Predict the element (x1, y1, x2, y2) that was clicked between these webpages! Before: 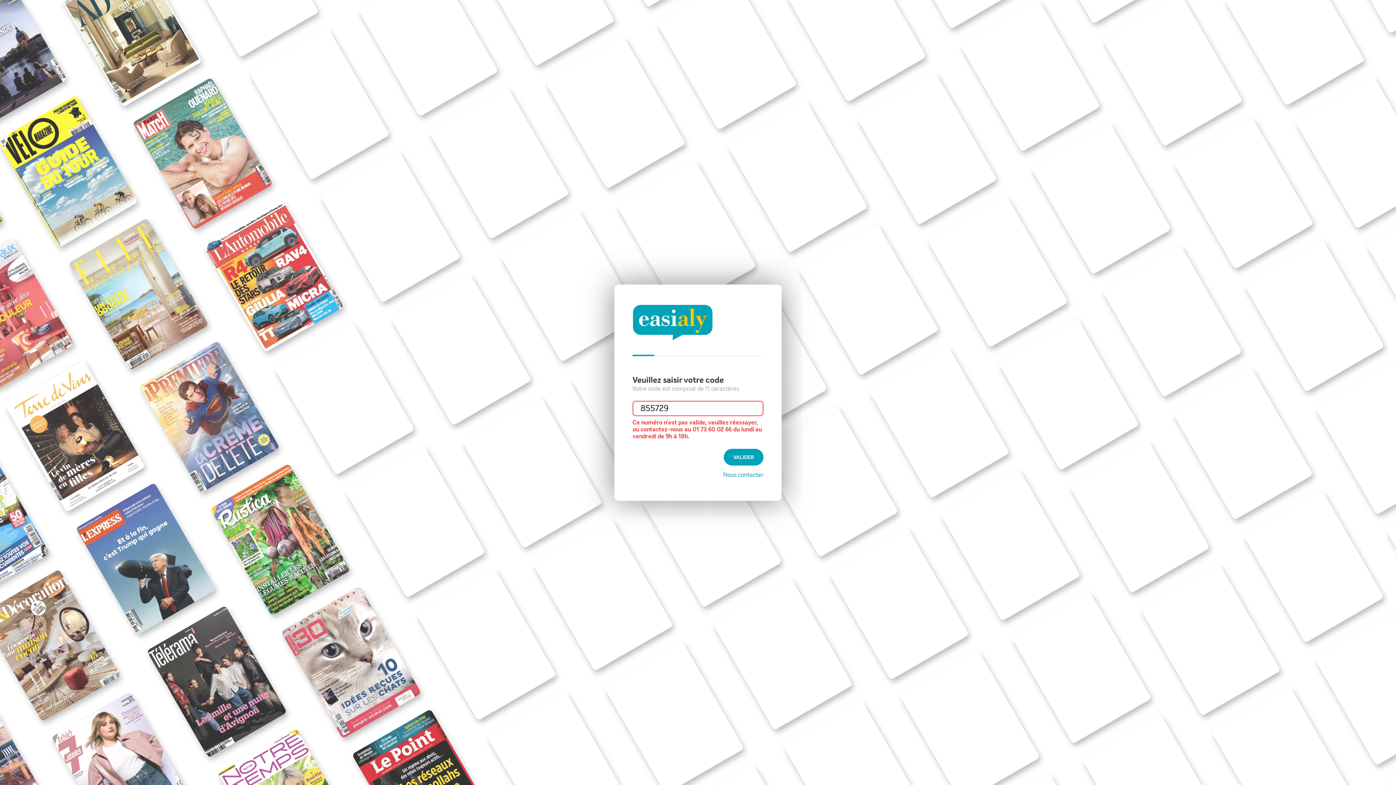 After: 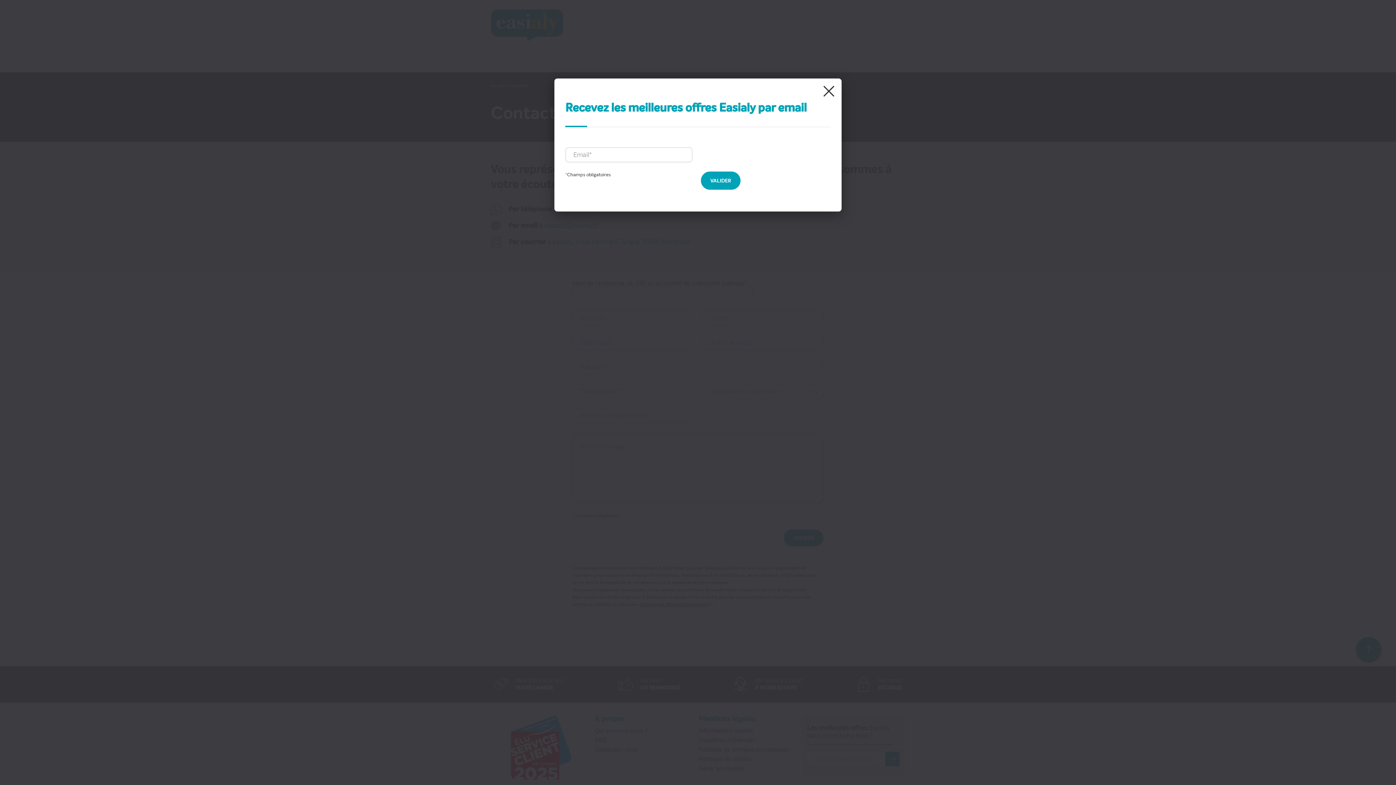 Action: label: Nous contacter bbox: (723, 471, 763, 479)